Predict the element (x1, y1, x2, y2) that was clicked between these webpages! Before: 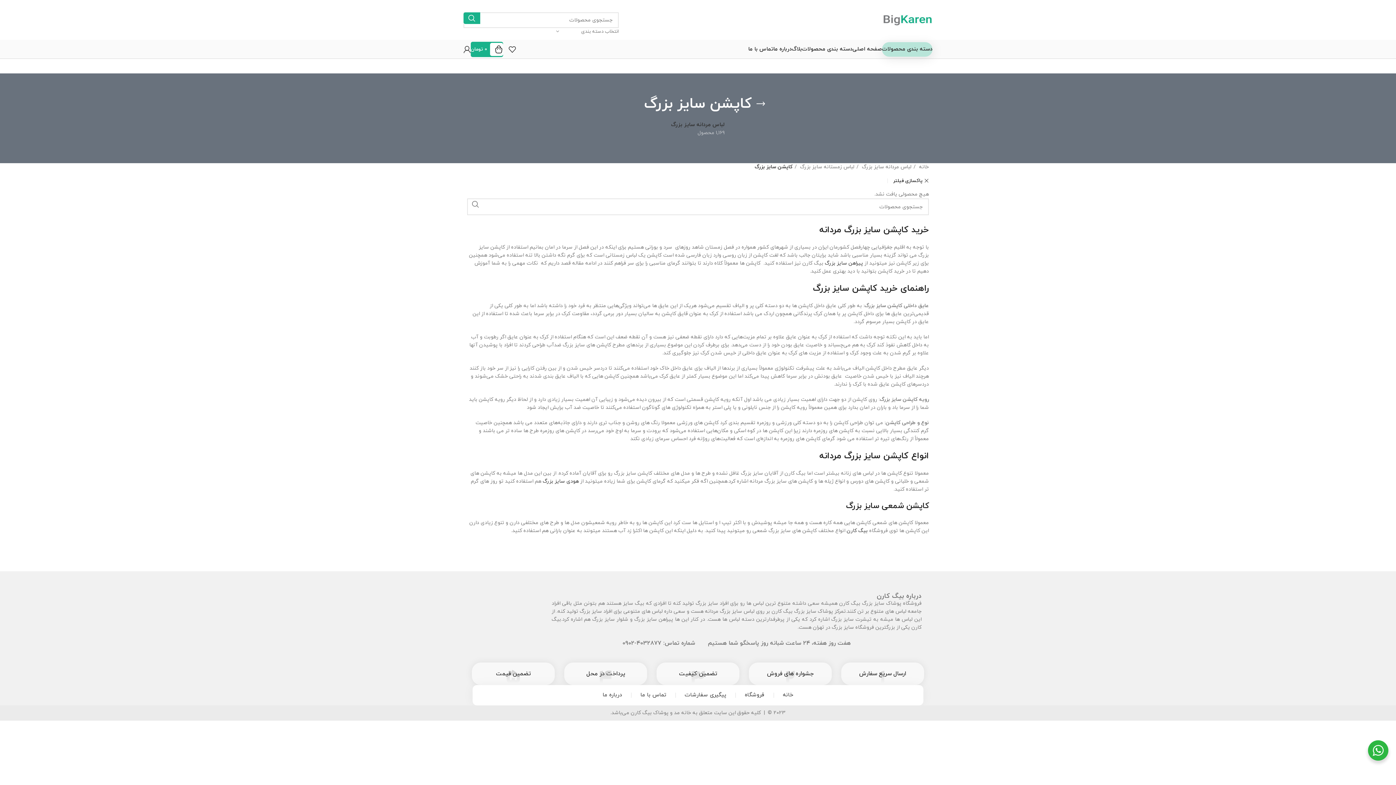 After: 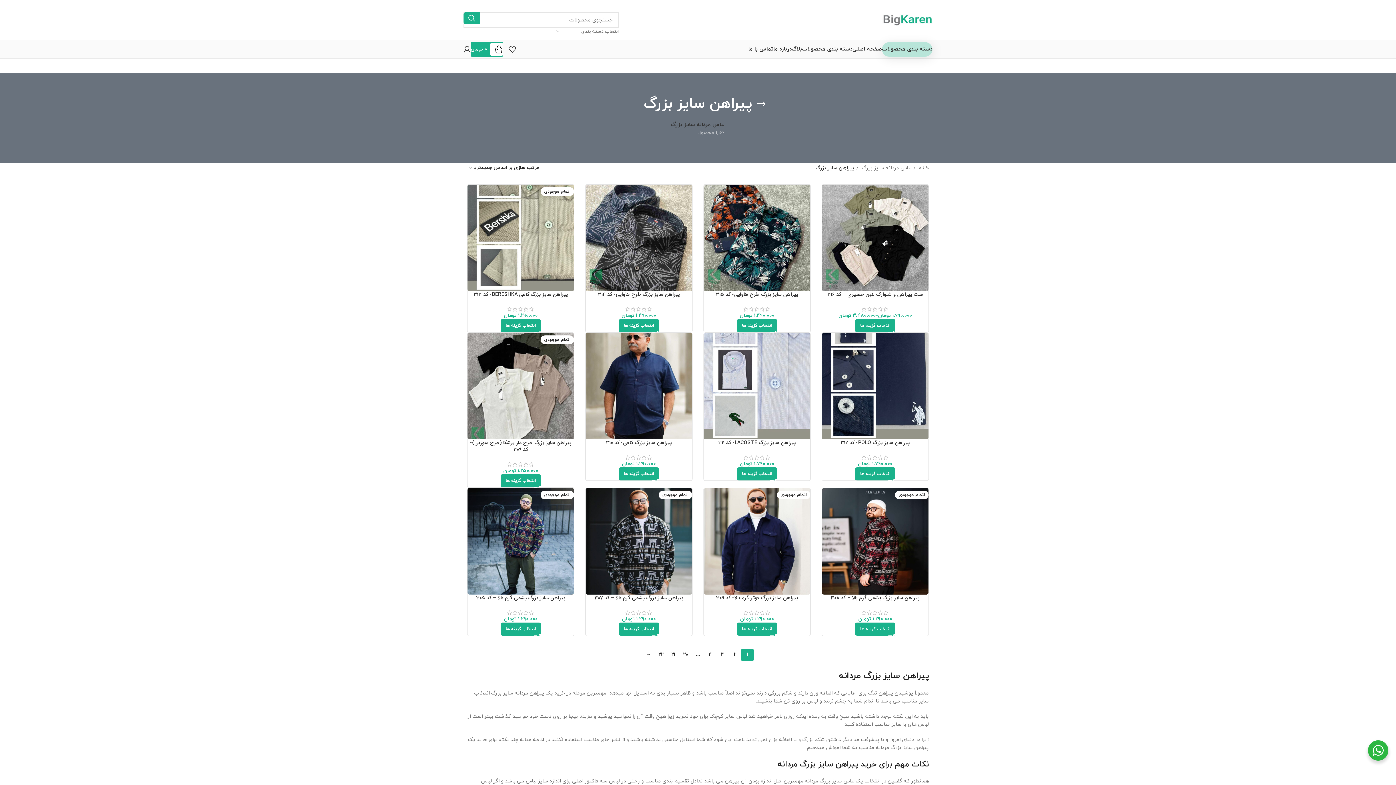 Action: bbox: (825, 260, 863, 266) label: پیراهن سایز بزرگ